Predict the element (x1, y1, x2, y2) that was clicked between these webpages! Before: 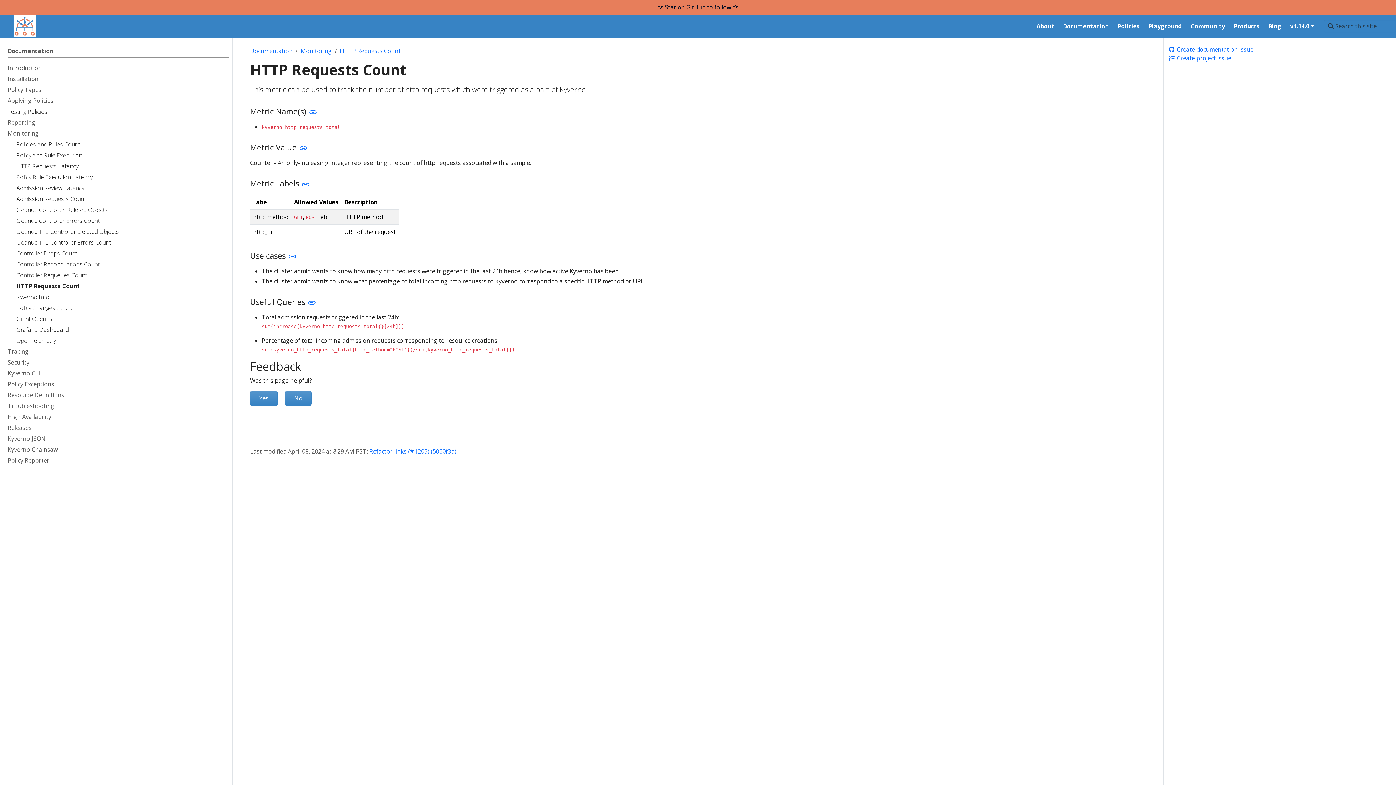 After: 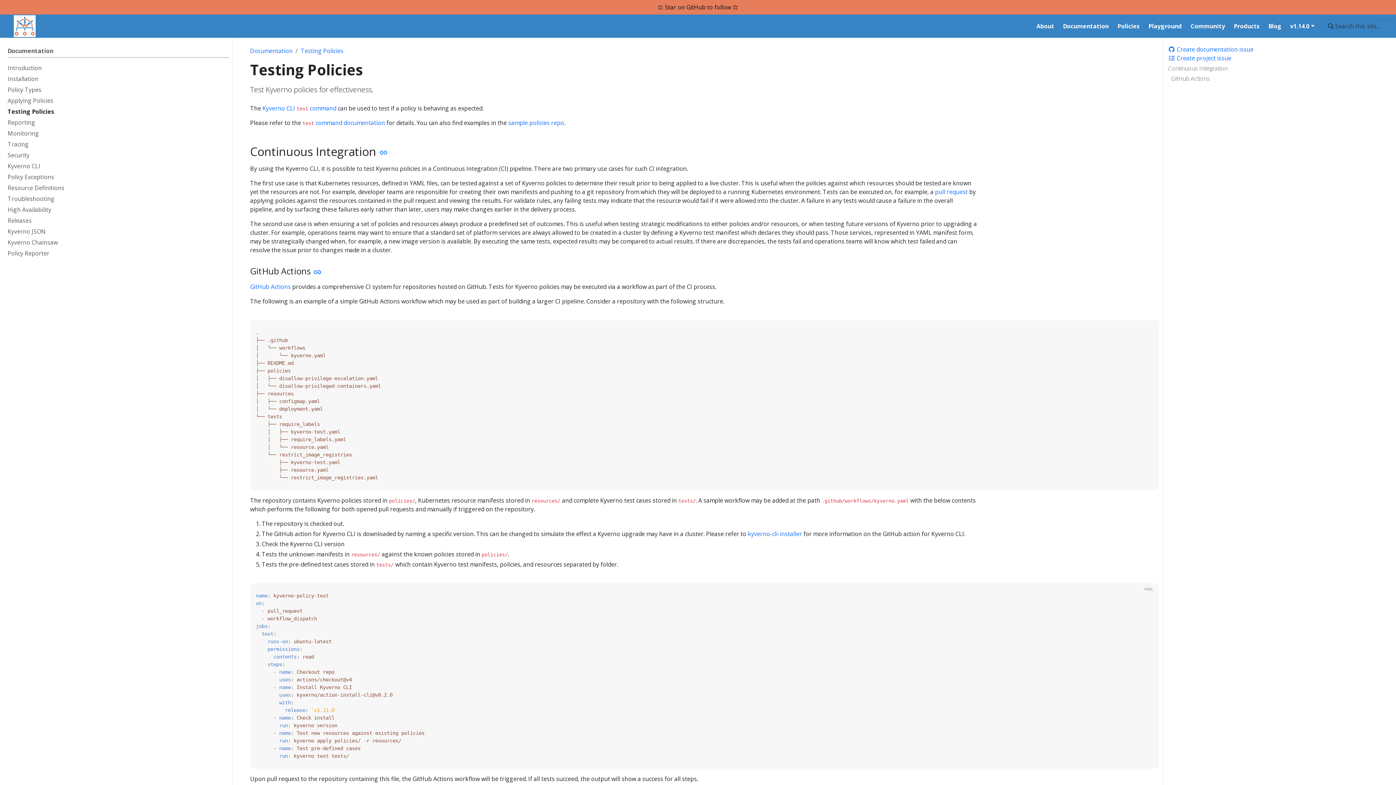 Action: bbox: (7, 107, 229, 118) label: Testing Policies